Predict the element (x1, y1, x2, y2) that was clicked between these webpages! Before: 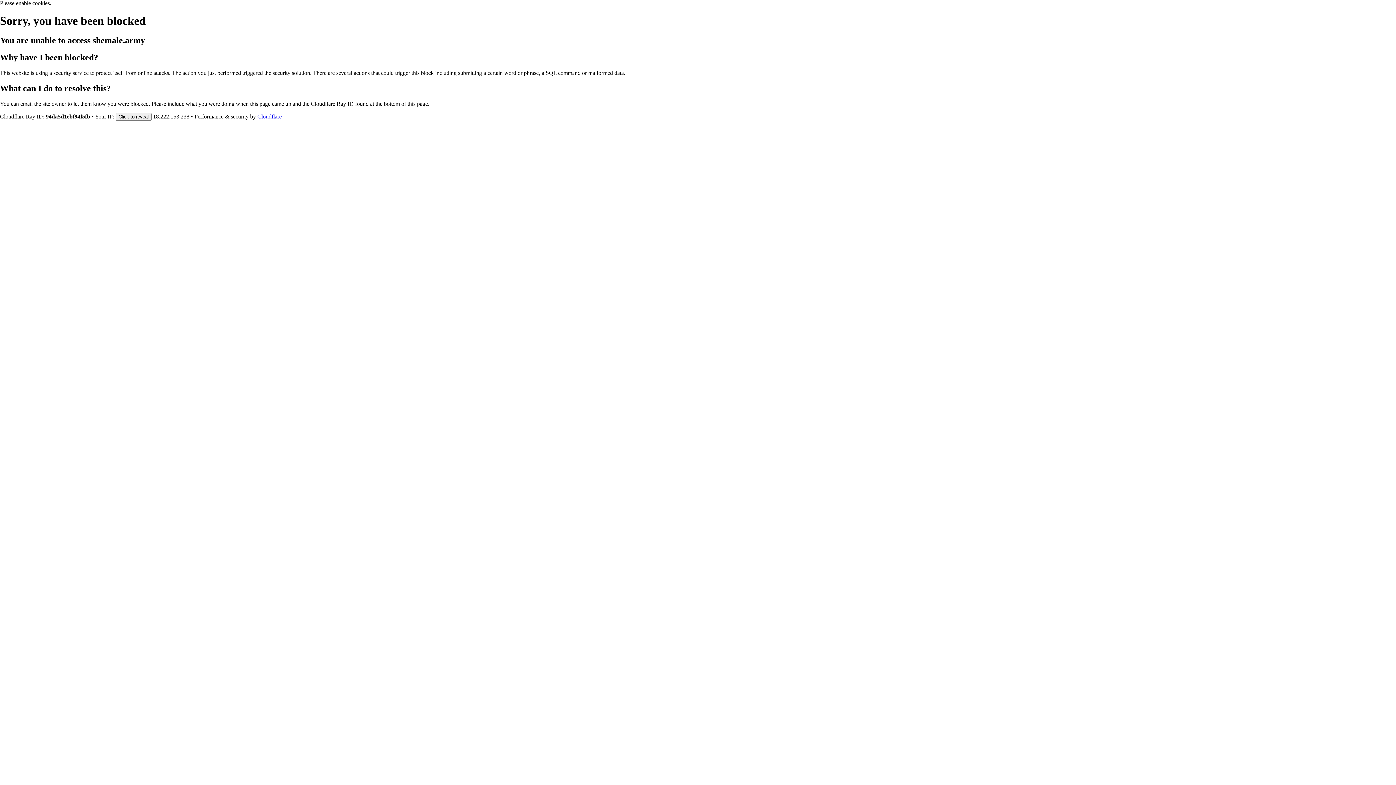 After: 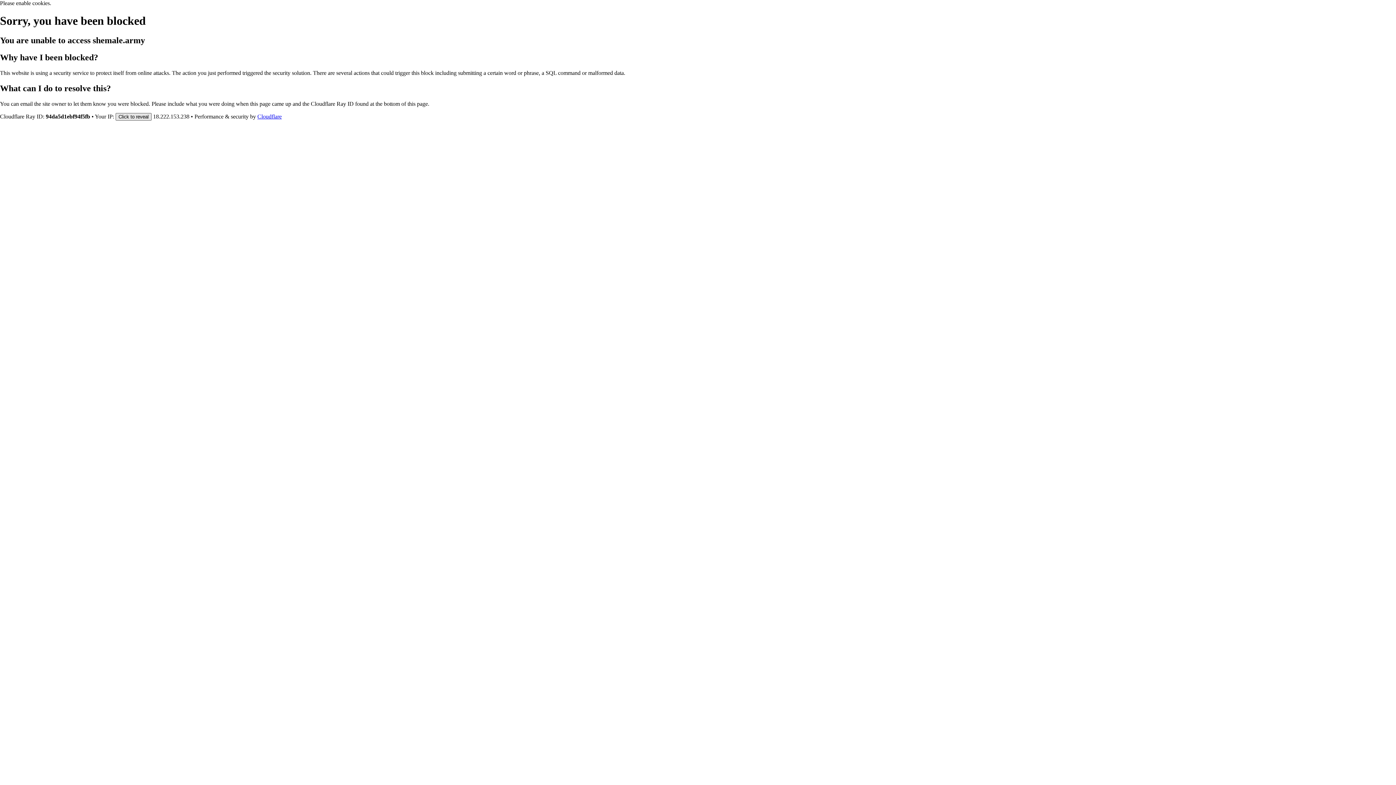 Action: label: Click to reveal bbox: (115, 112, 151, 120)